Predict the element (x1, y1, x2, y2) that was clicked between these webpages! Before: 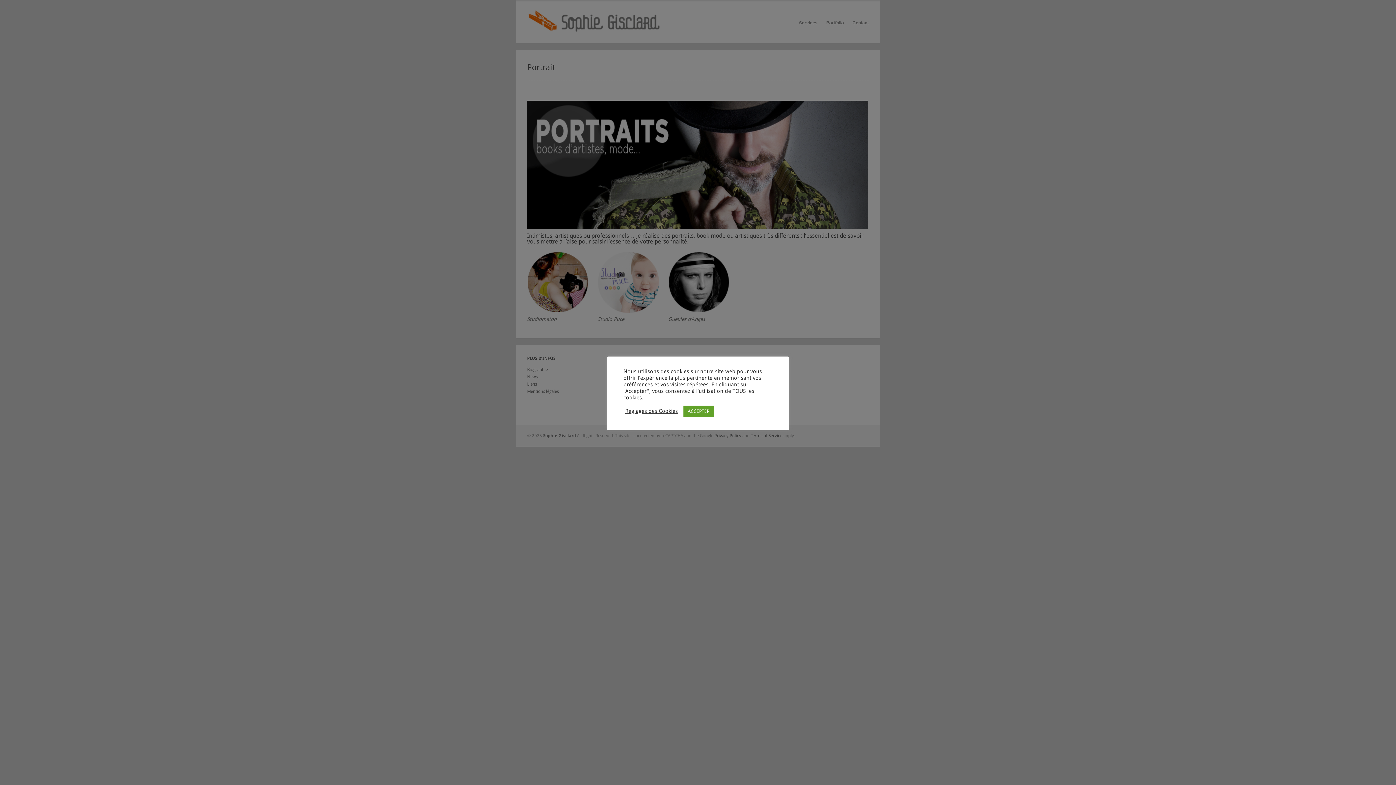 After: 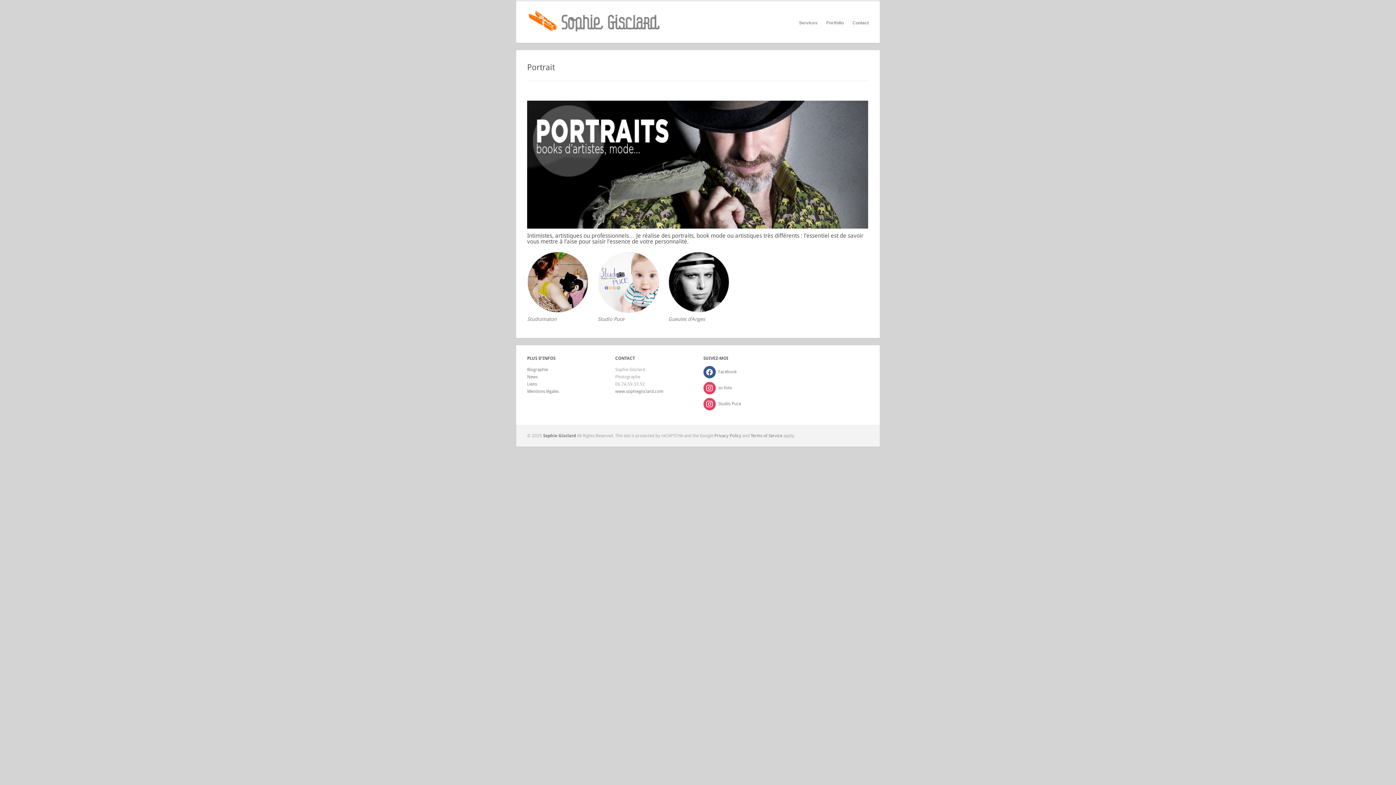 Action: bbox: (683, 405, 714, 416) label: ACCEPTER